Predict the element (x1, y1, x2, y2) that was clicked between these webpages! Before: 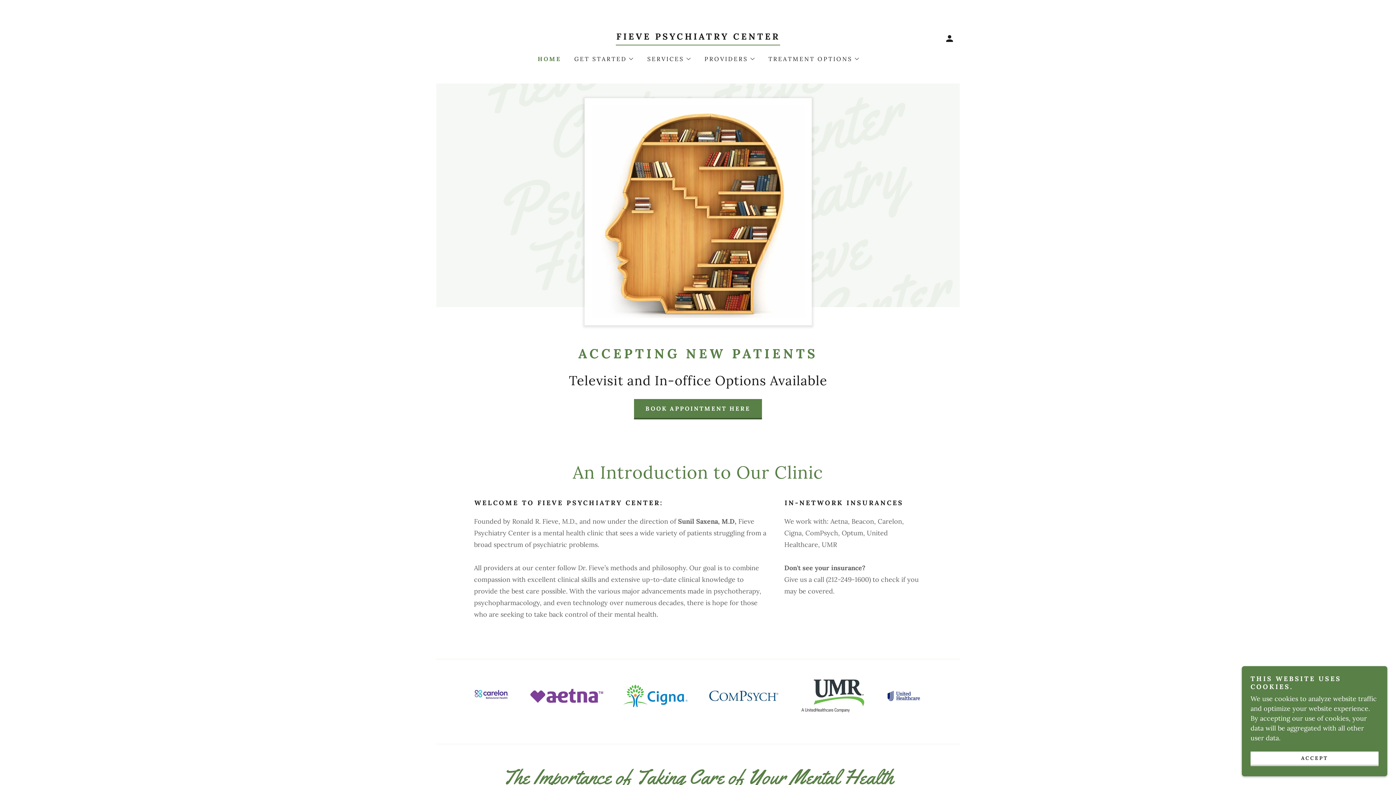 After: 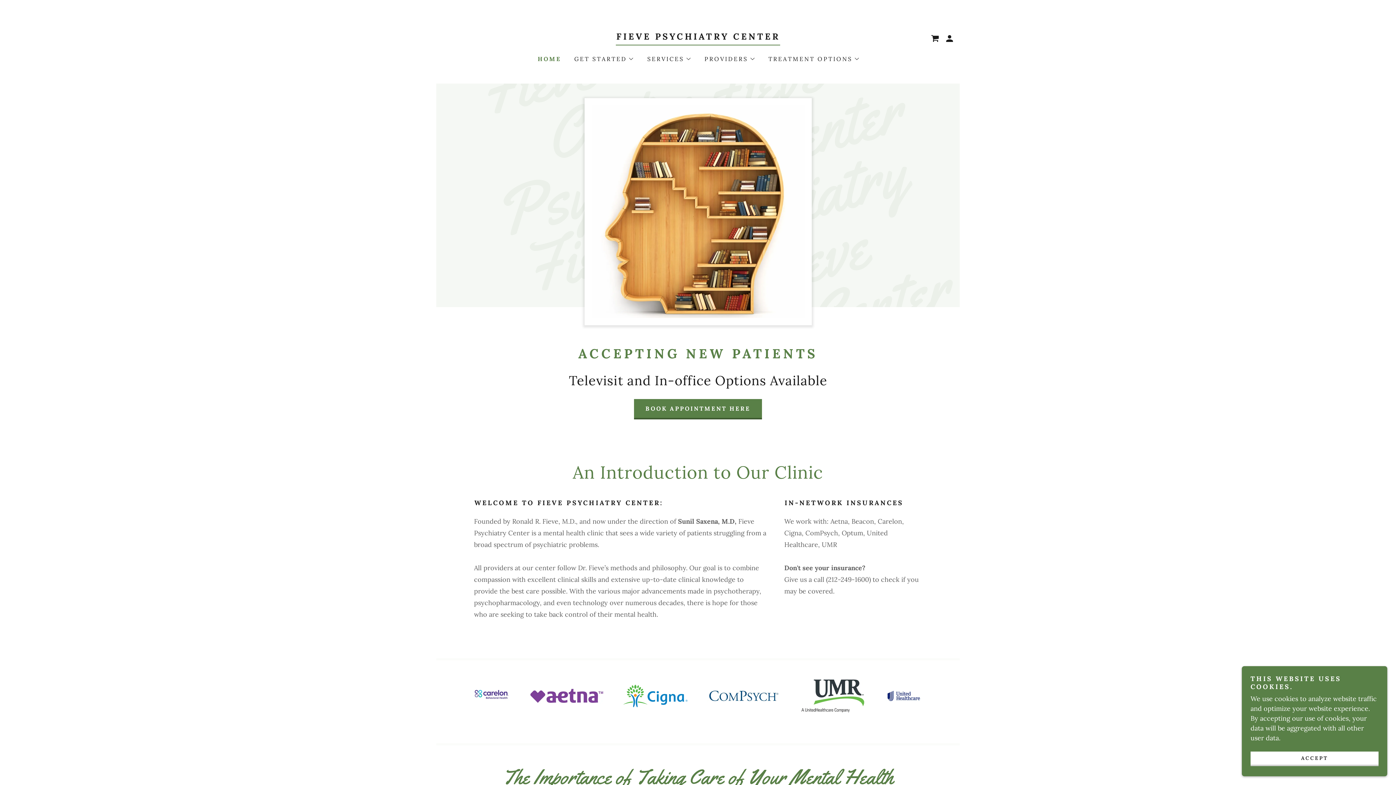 Action: label: HOME bbox: (536, 54, 561, 63)